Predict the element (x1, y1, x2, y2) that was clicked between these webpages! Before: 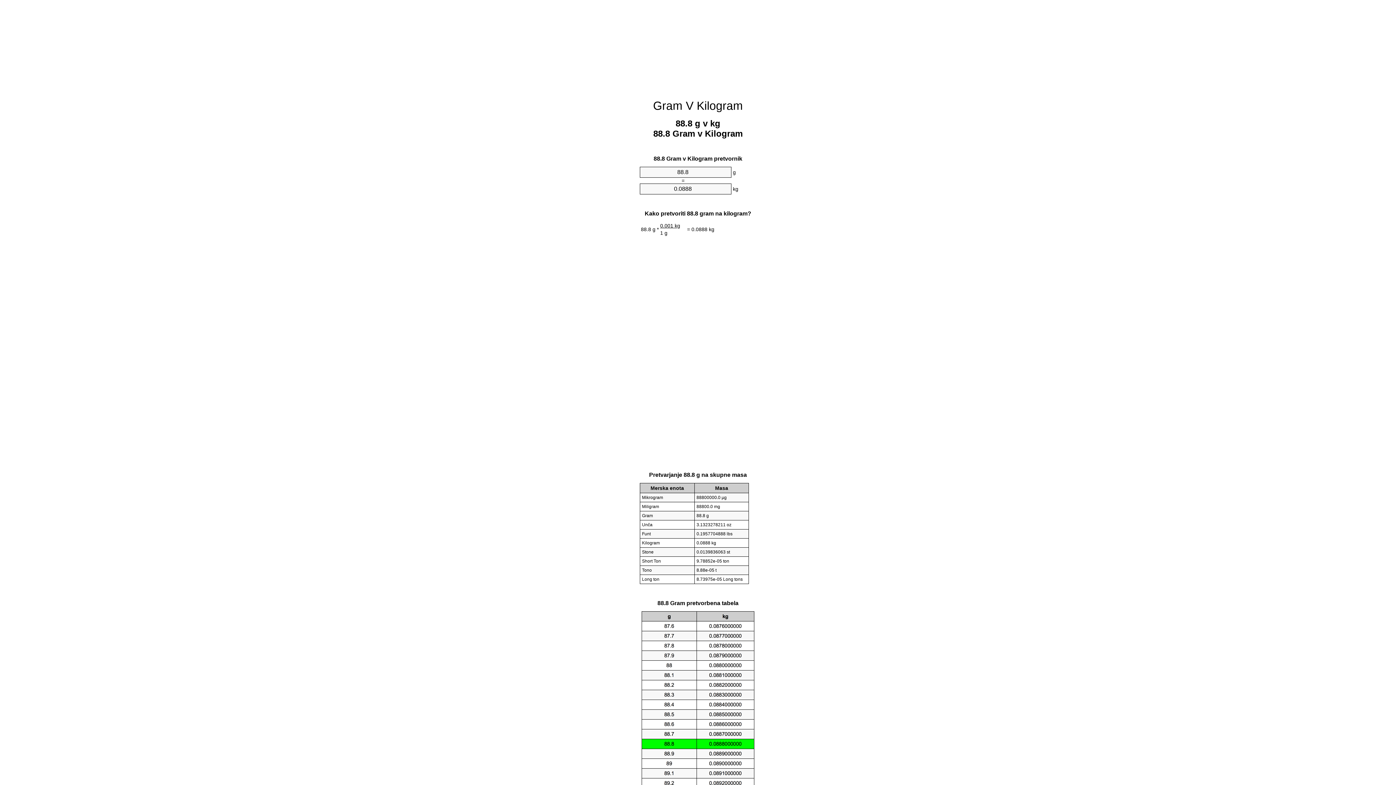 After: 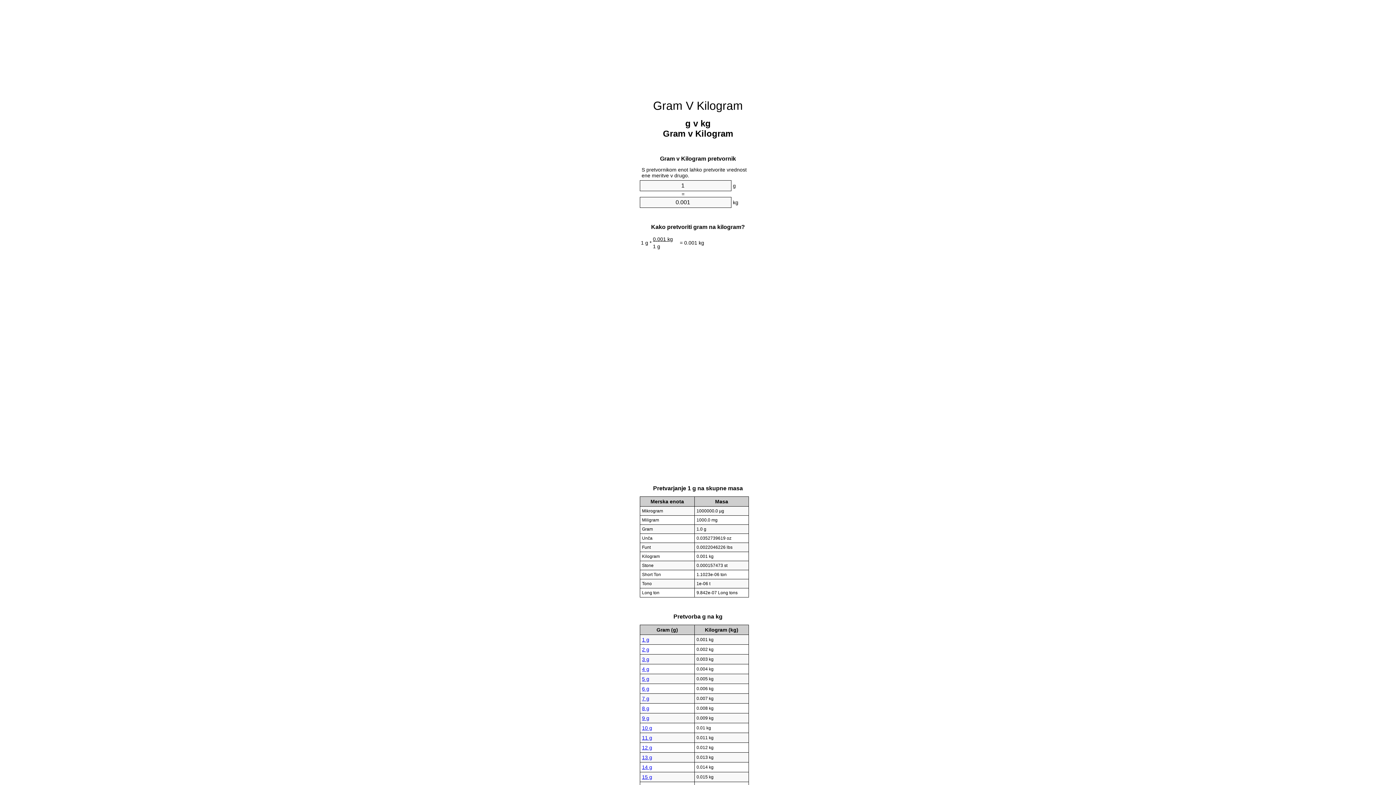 Action: label: Gram V Kilogram bbox: (653, 99, 743, 112)